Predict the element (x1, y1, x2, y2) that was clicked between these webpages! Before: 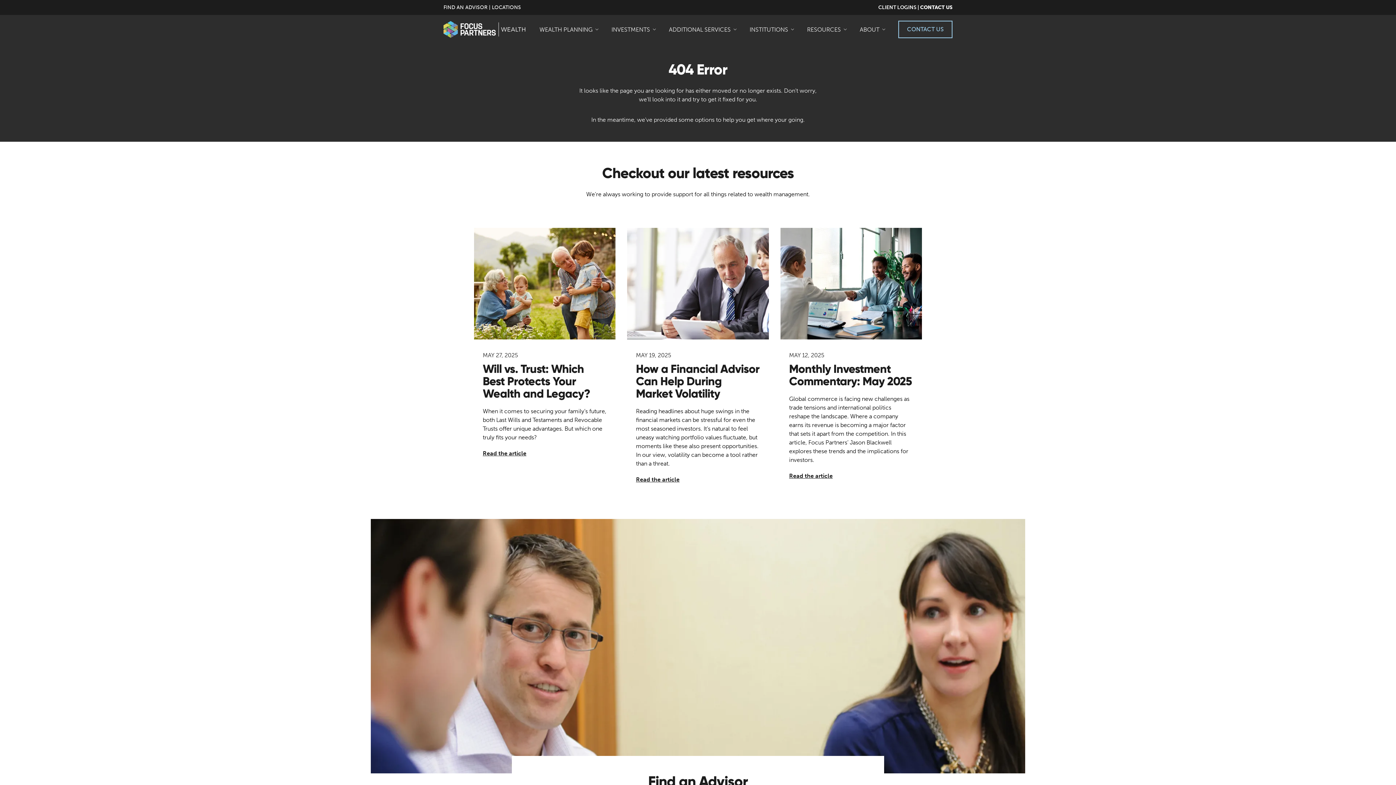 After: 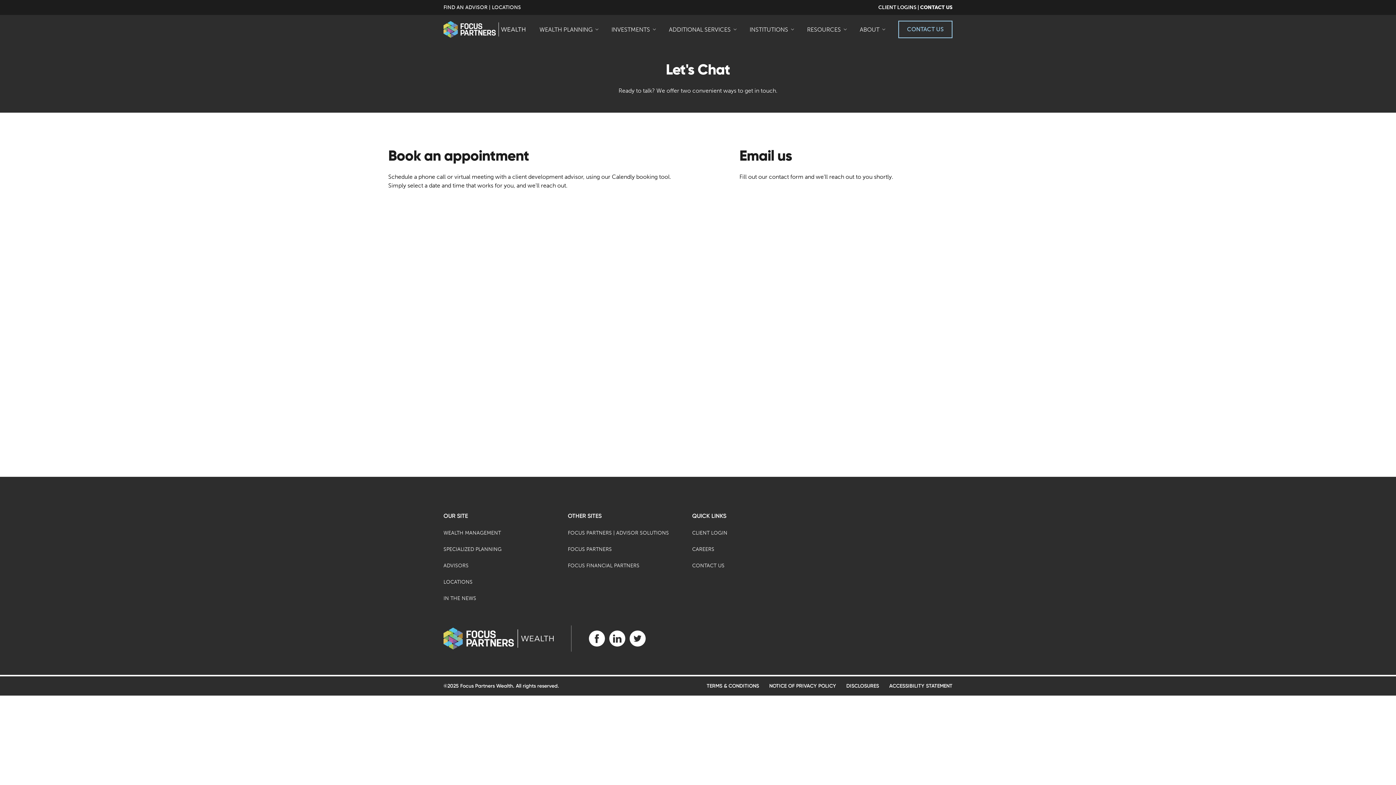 Action: label: CONTACT US bbox: (898, 20, 952, 38)